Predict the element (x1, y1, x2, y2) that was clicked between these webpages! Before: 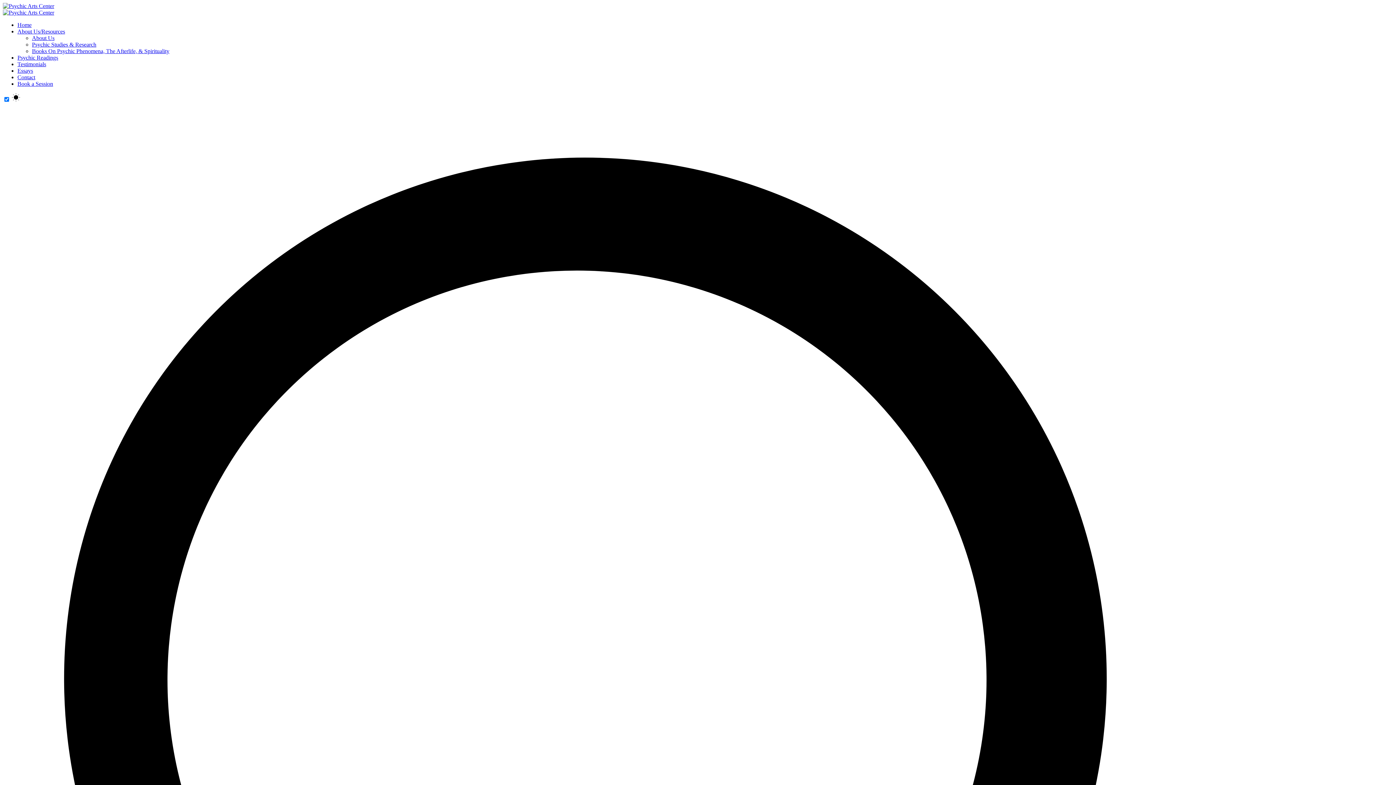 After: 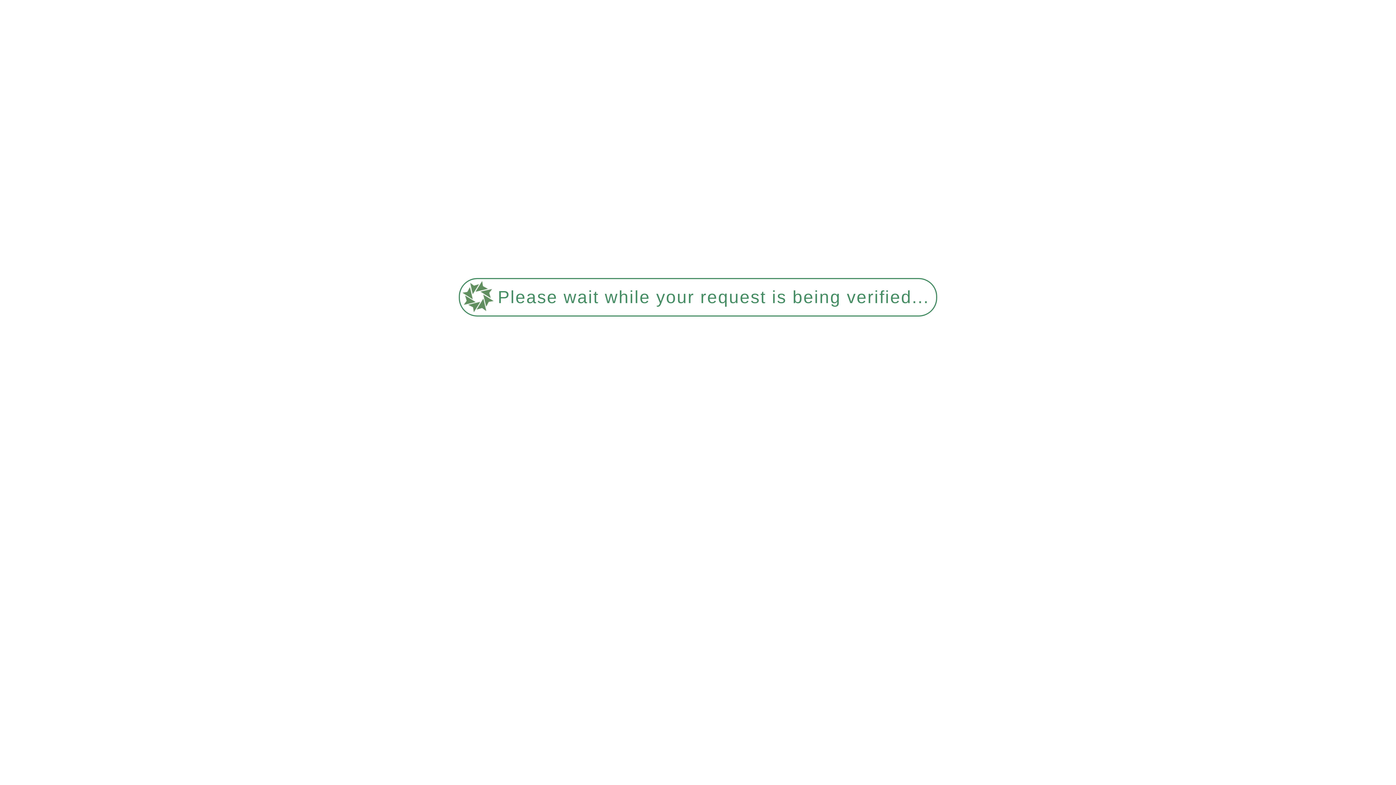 Action: bbox: (17, 61, 46, 67) label: Testimonials